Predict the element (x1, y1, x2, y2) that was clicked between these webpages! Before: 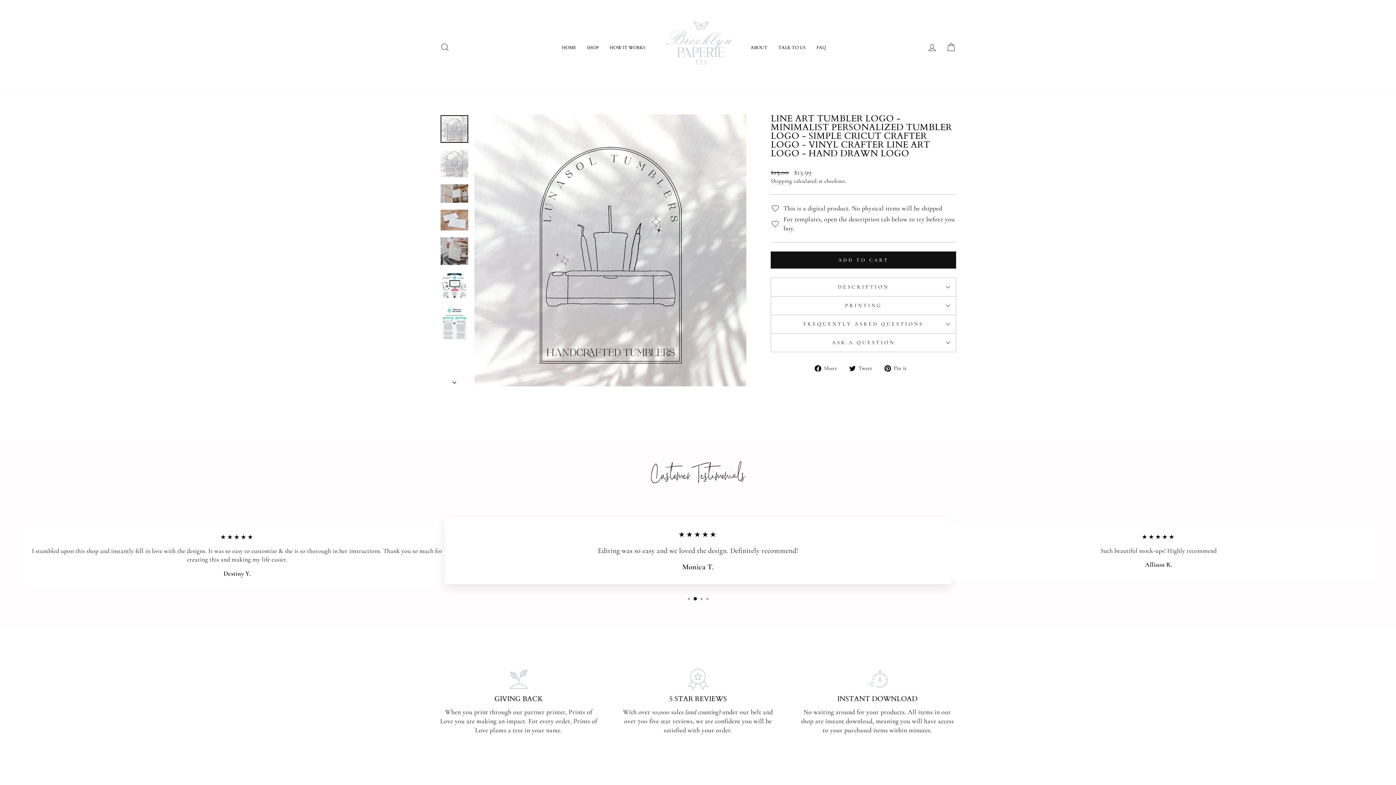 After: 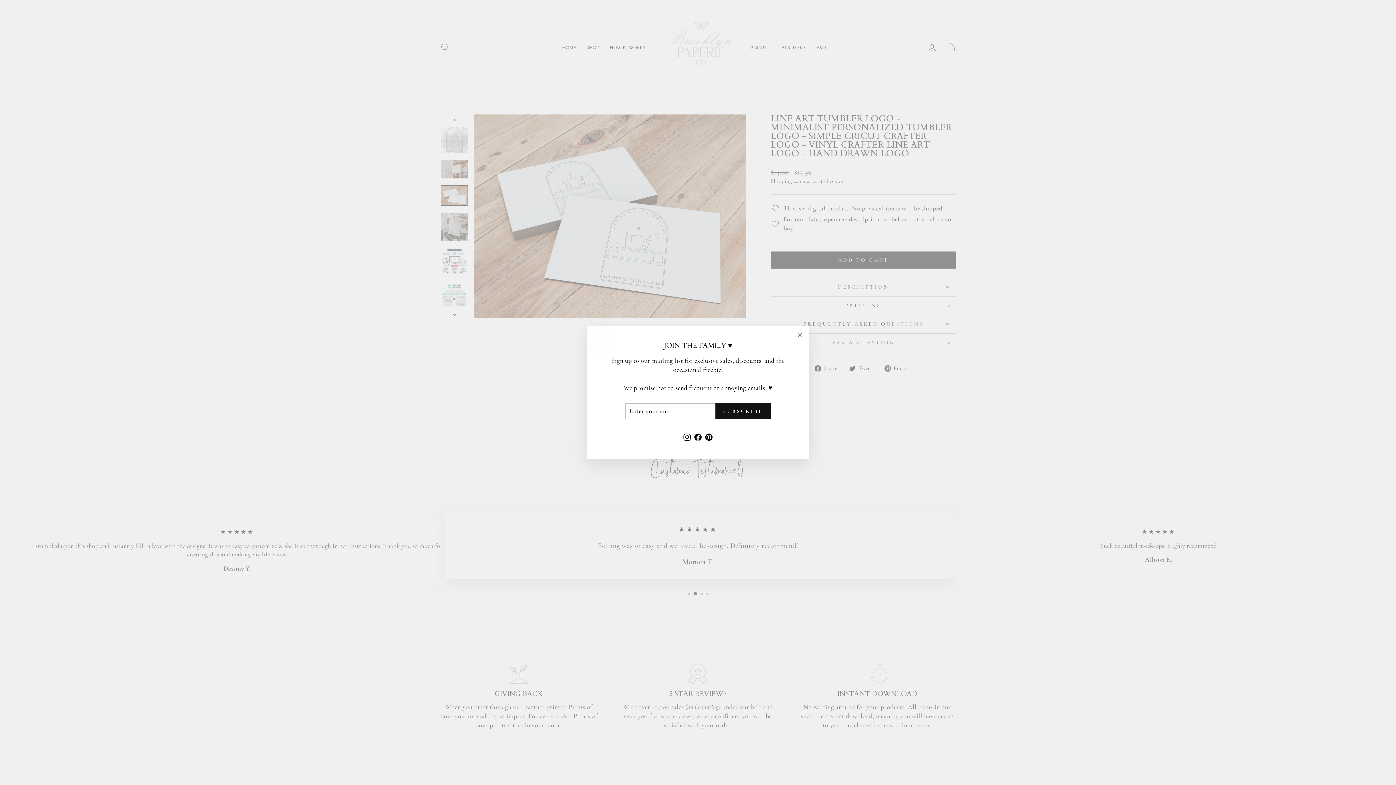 Action: bbox: (440, 209, 468, 230)